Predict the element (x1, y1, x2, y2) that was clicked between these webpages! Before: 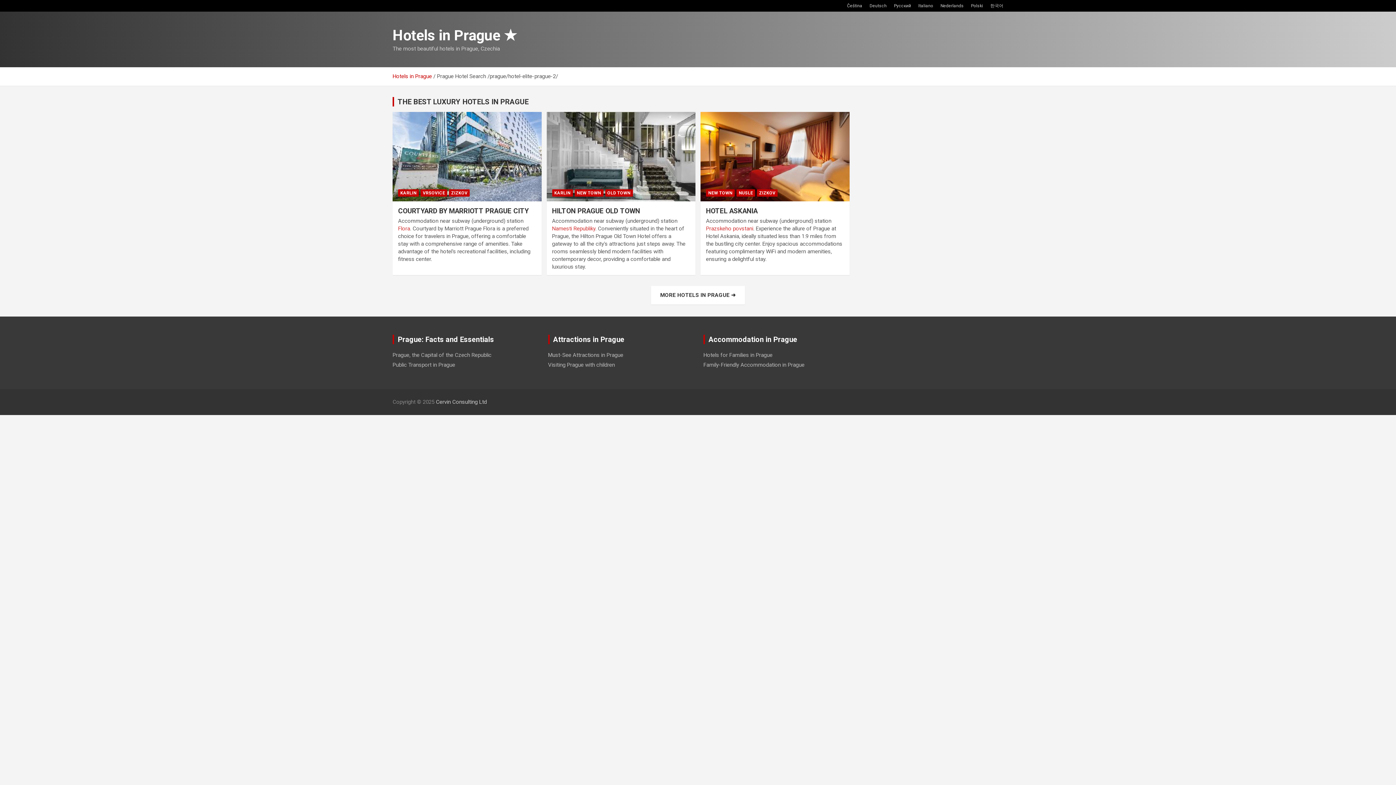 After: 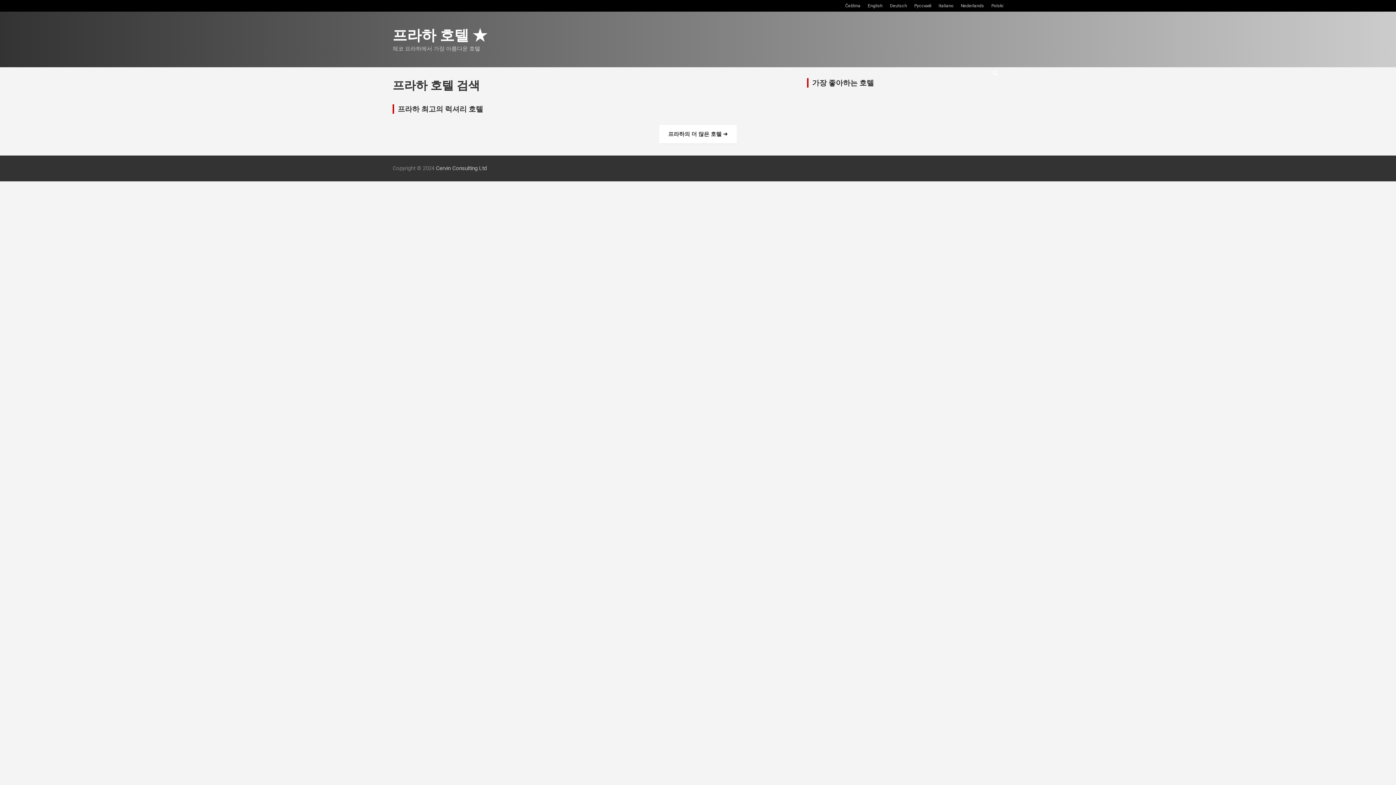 Action: label: 한국어 bbox: (990, 2, 1003, 8)